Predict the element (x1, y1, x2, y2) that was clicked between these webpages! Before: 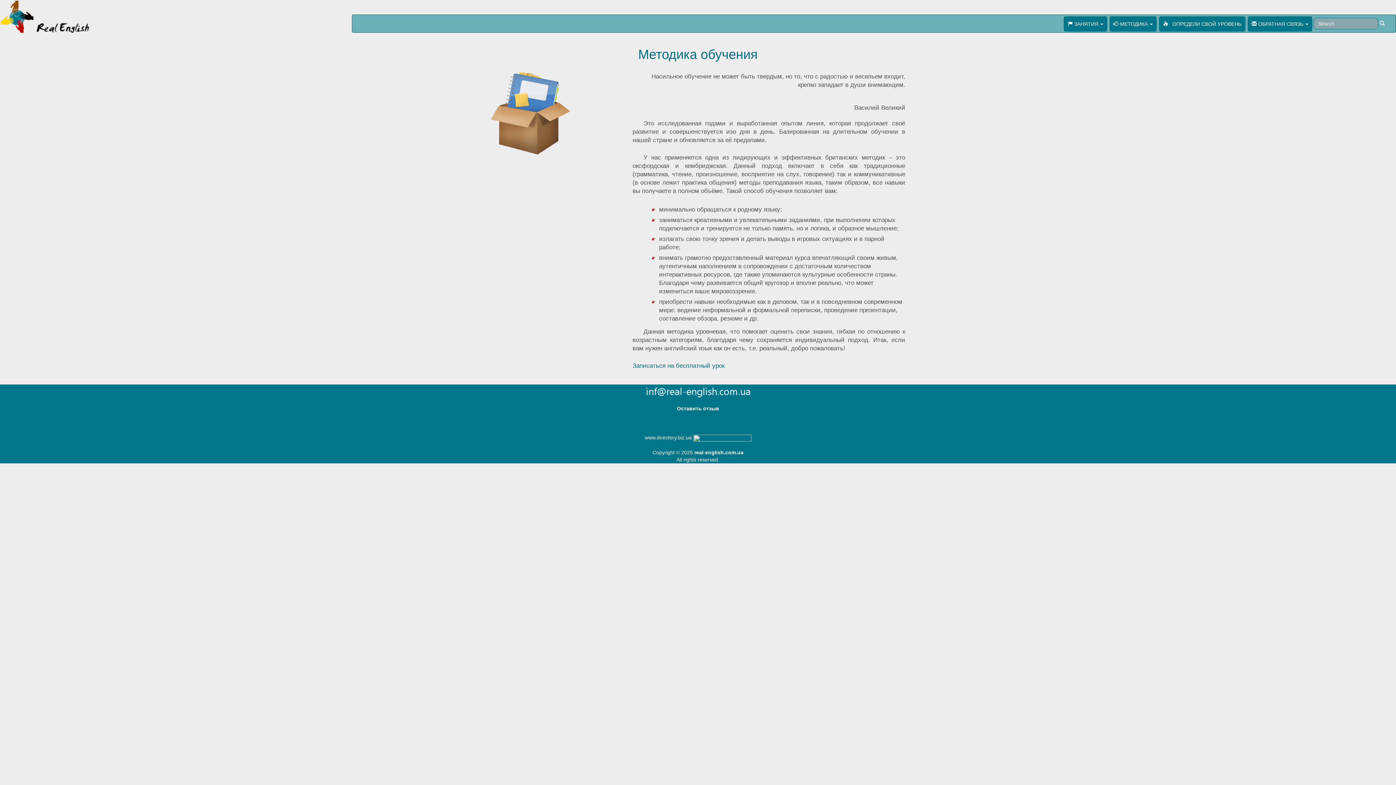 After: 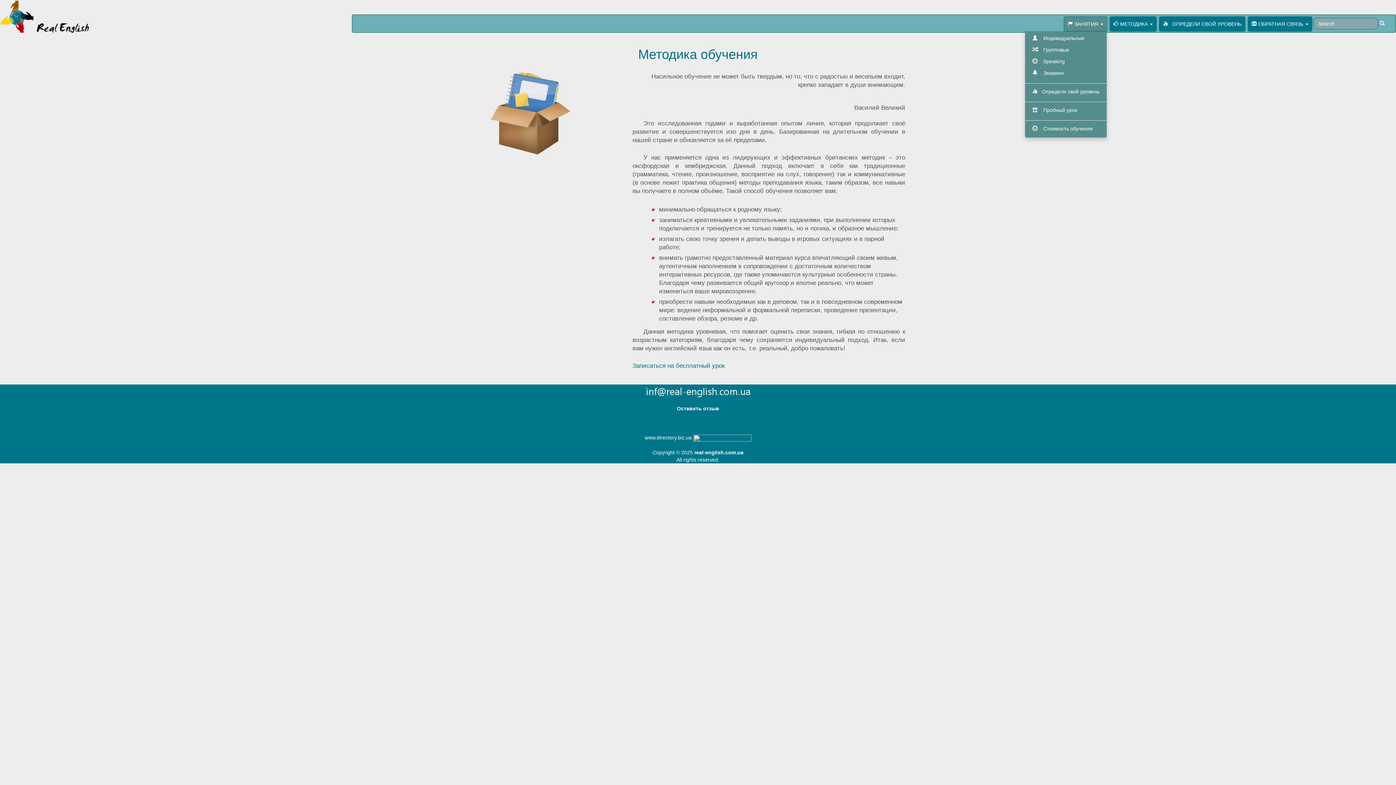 Action: bbox: (1064, 16, 1107, 31) label:  ЗАНЯТИЯ 